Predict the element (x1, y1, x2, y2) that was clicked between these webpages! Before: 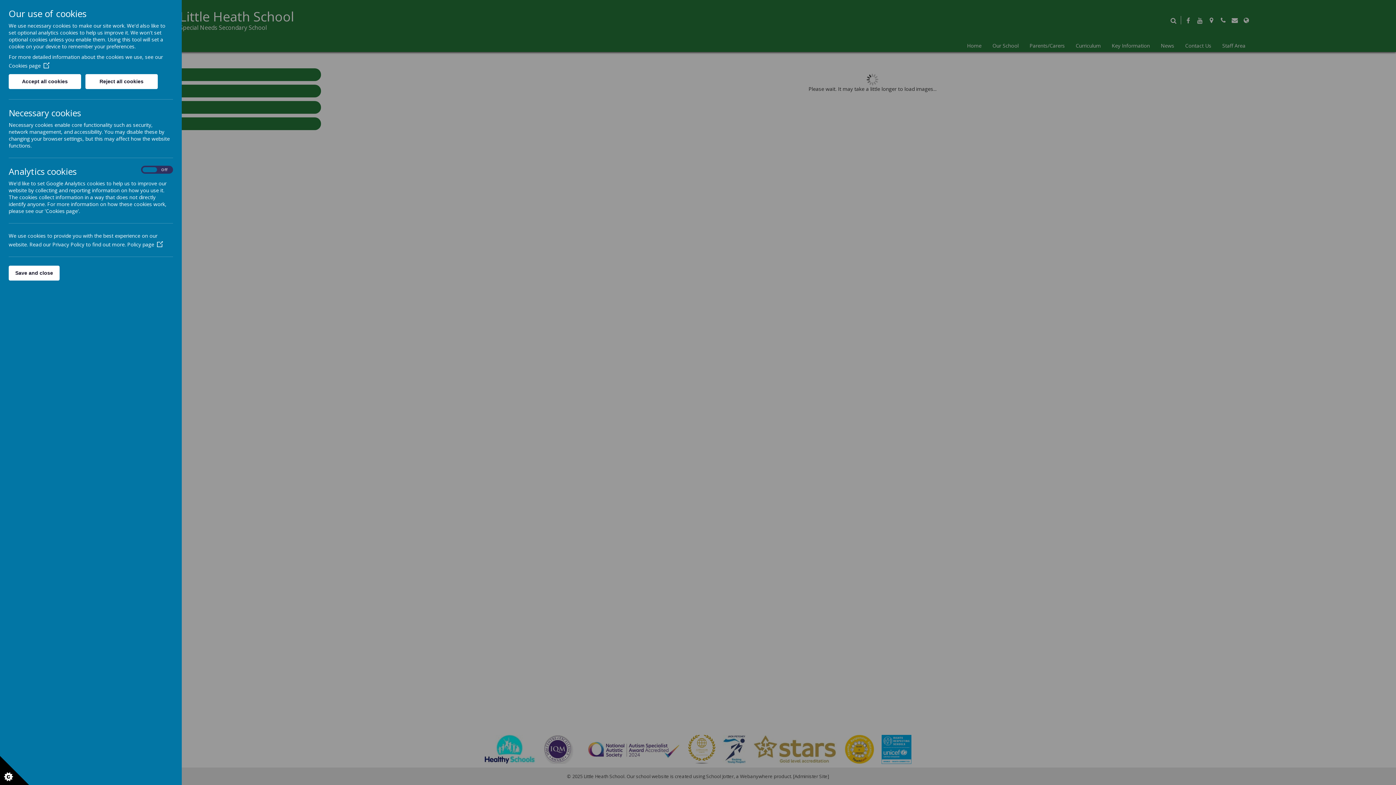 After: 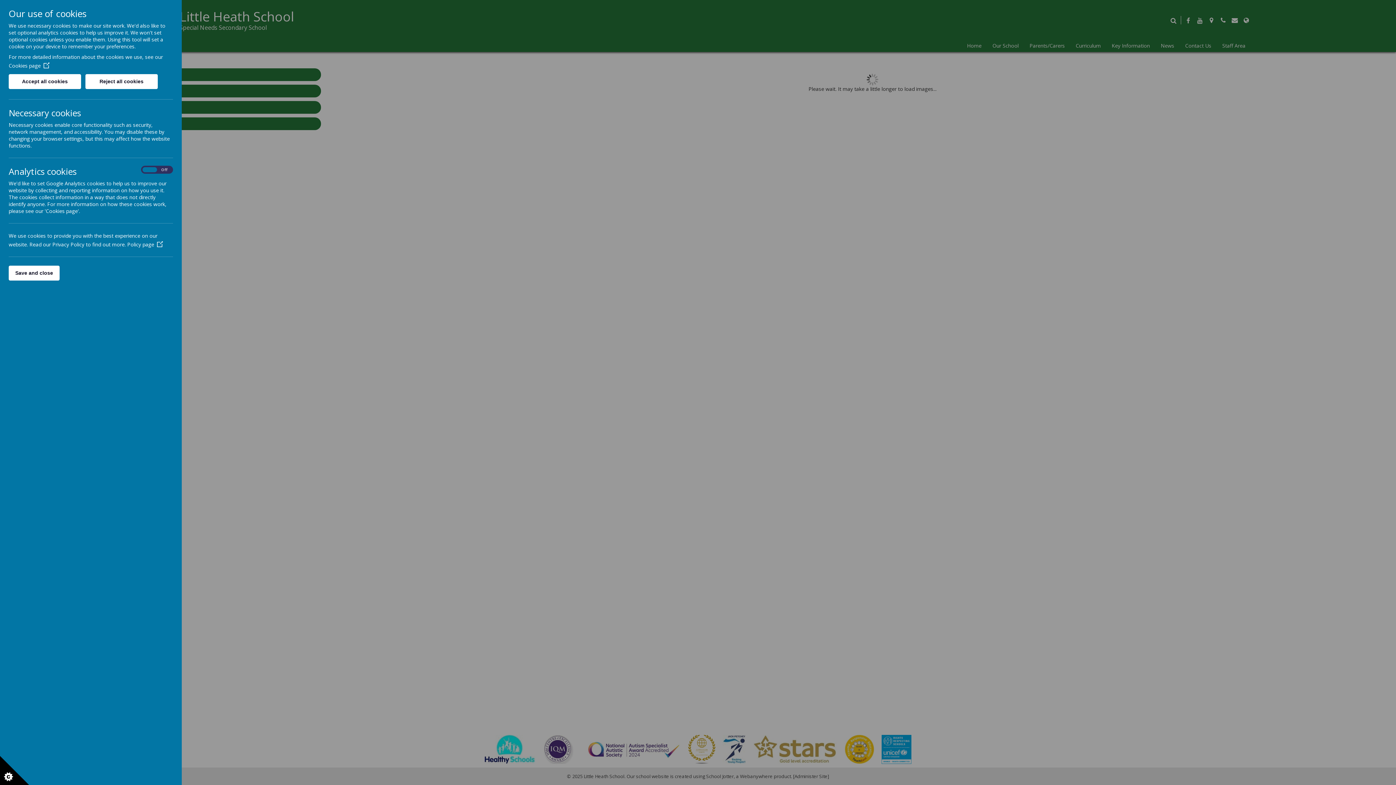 Action: bbox: (8, 62, 49, 69) label: Cookies page